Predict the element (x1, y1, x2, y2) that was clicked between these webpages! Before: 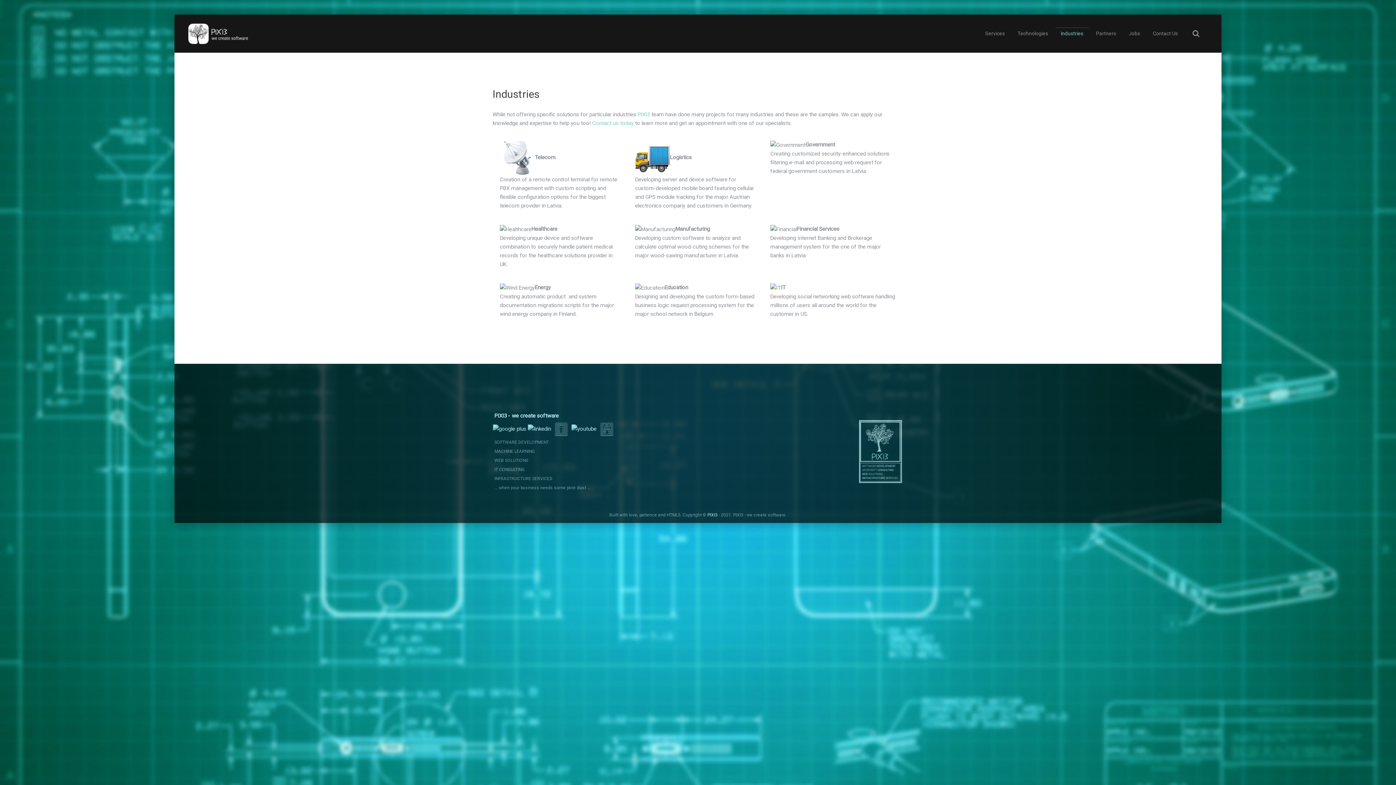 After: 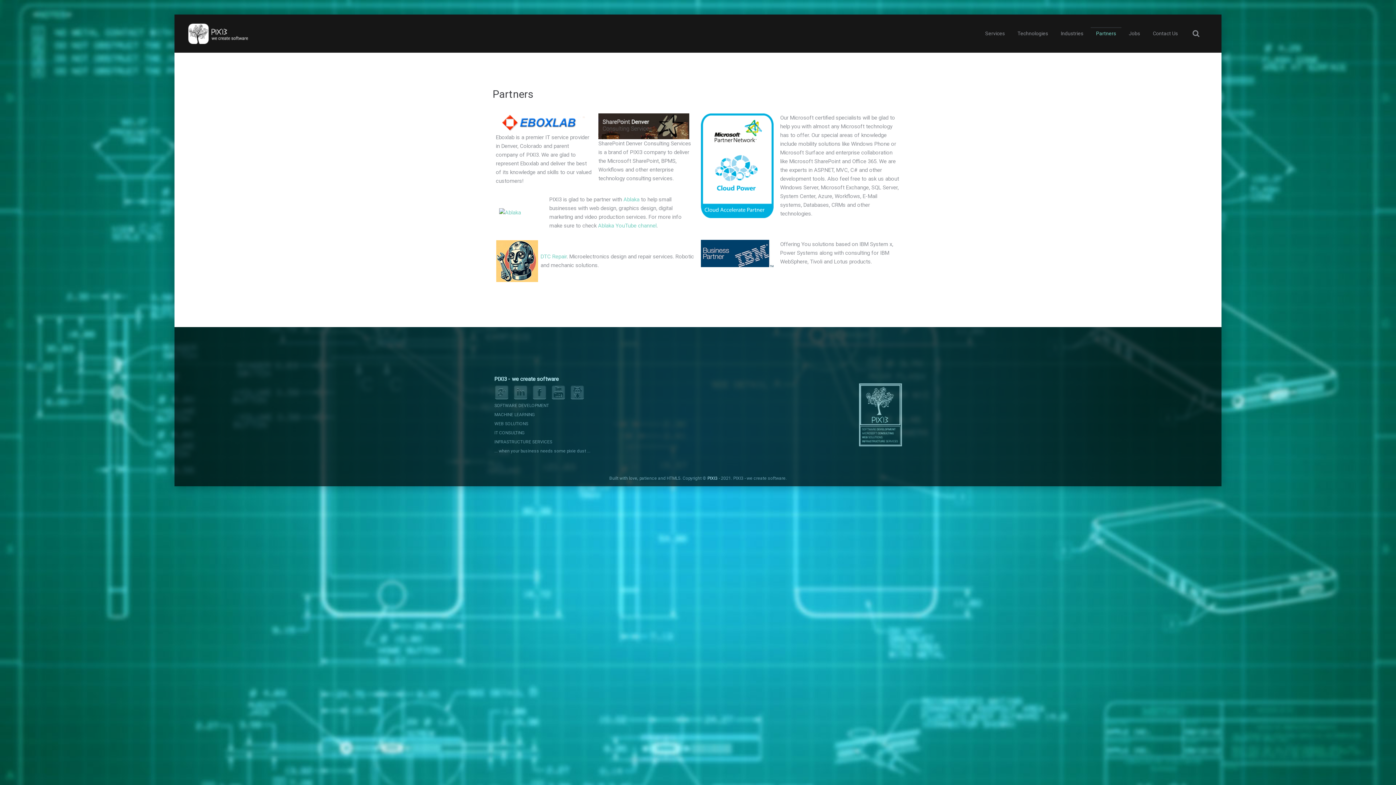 Action: label: Partners bbox: (1090, 27, 1121, 28)